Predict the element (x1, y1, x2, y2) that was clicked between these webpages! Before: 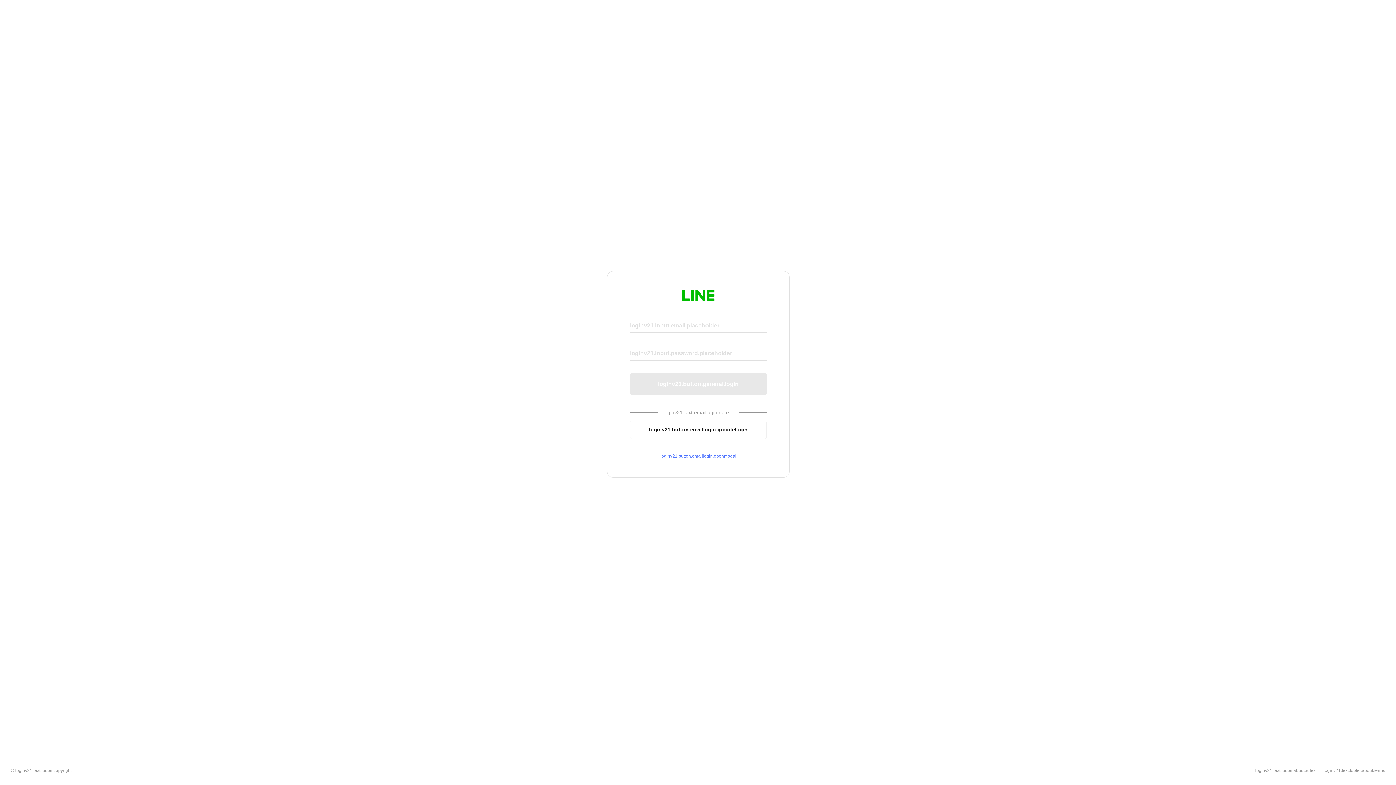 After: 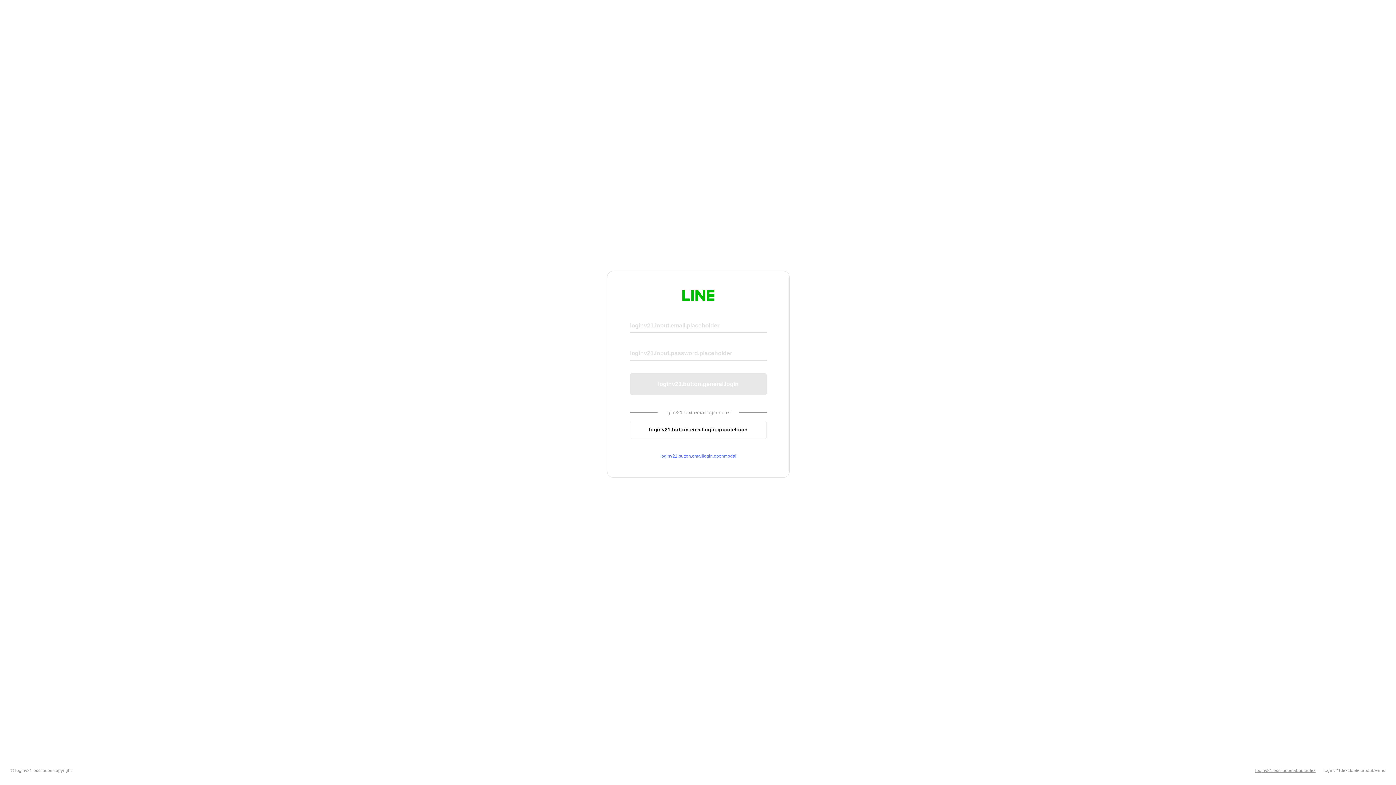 Action: bbox: (1255, 768, 1316, 773) label: loginv21.text.footer.about.rules